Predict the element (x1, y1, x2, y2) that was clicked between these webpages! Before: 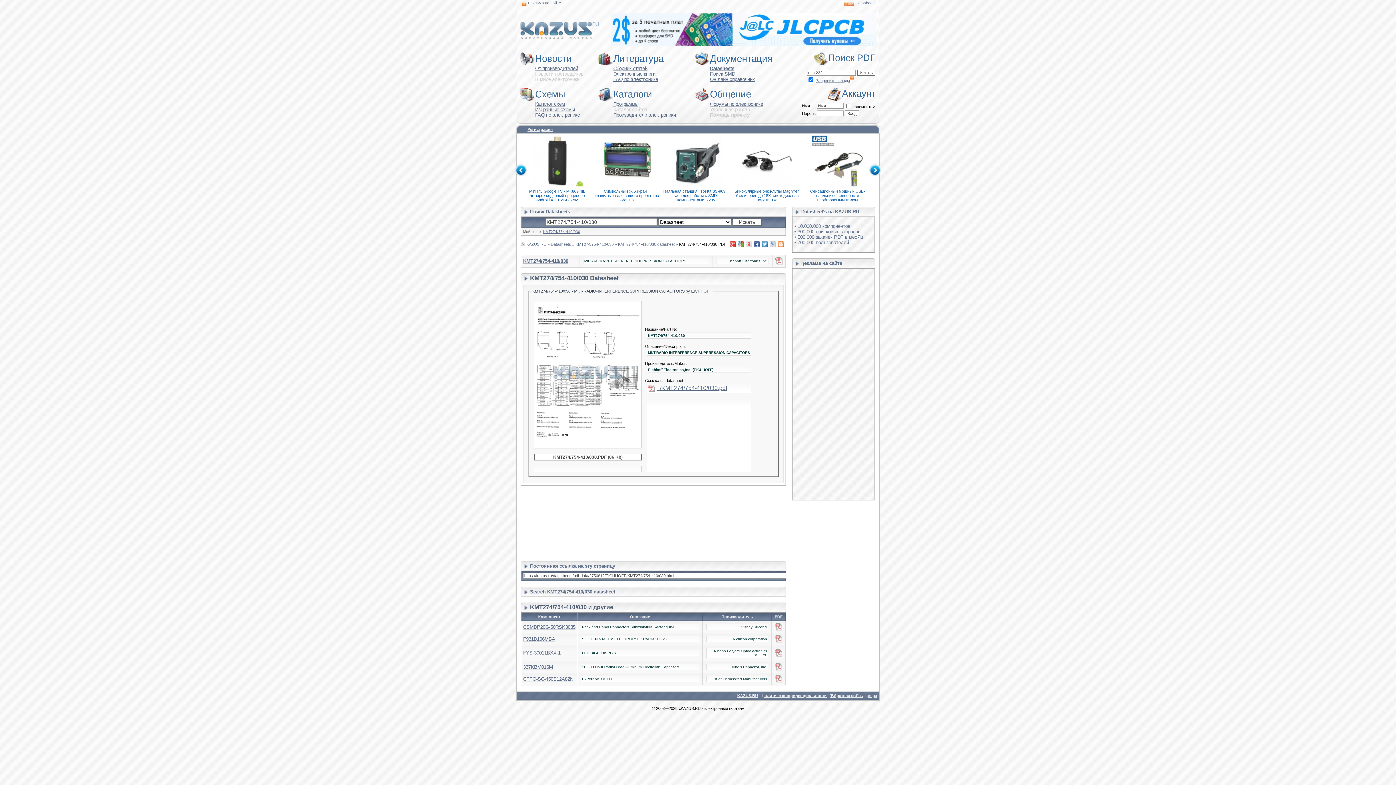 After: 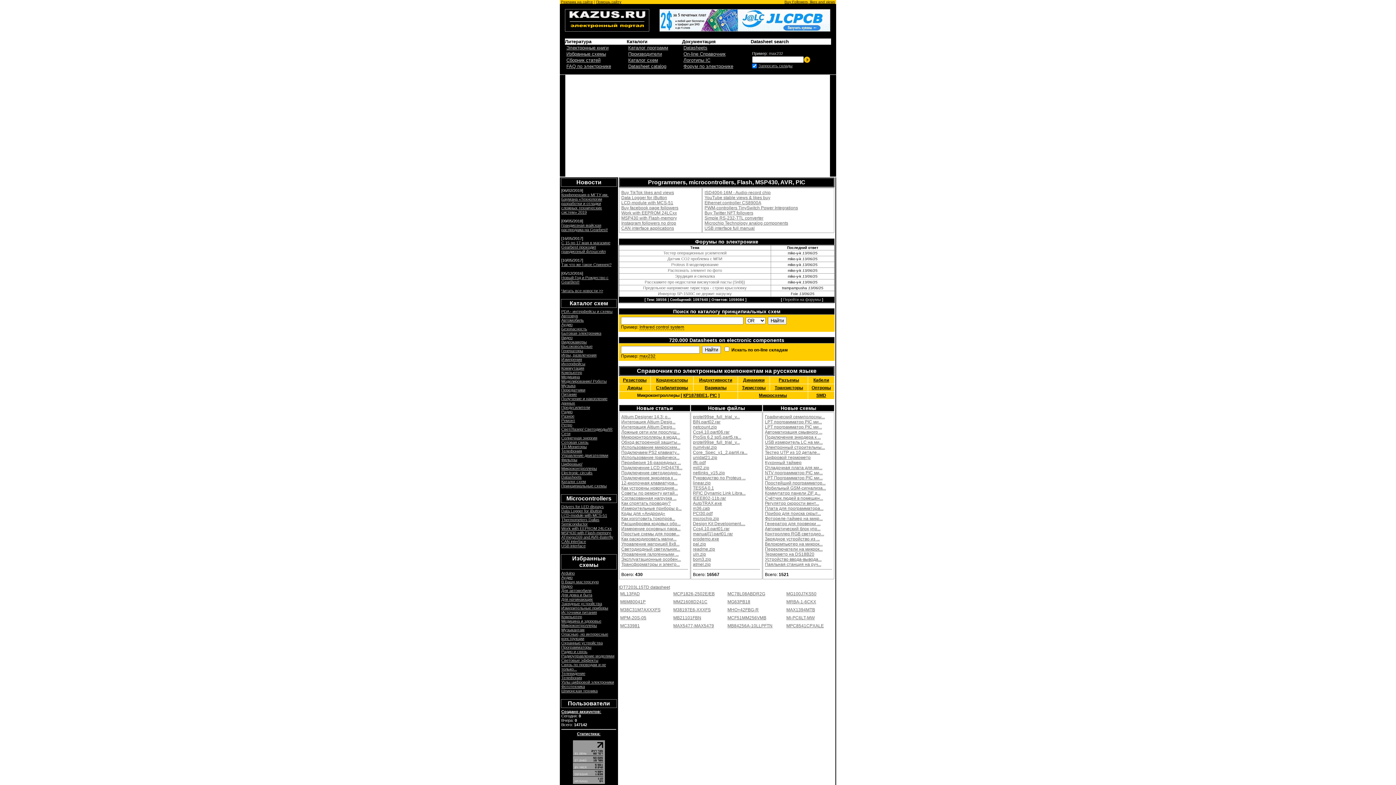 Action: bbox: (613, 112, 676, 117) label: Производители электроники